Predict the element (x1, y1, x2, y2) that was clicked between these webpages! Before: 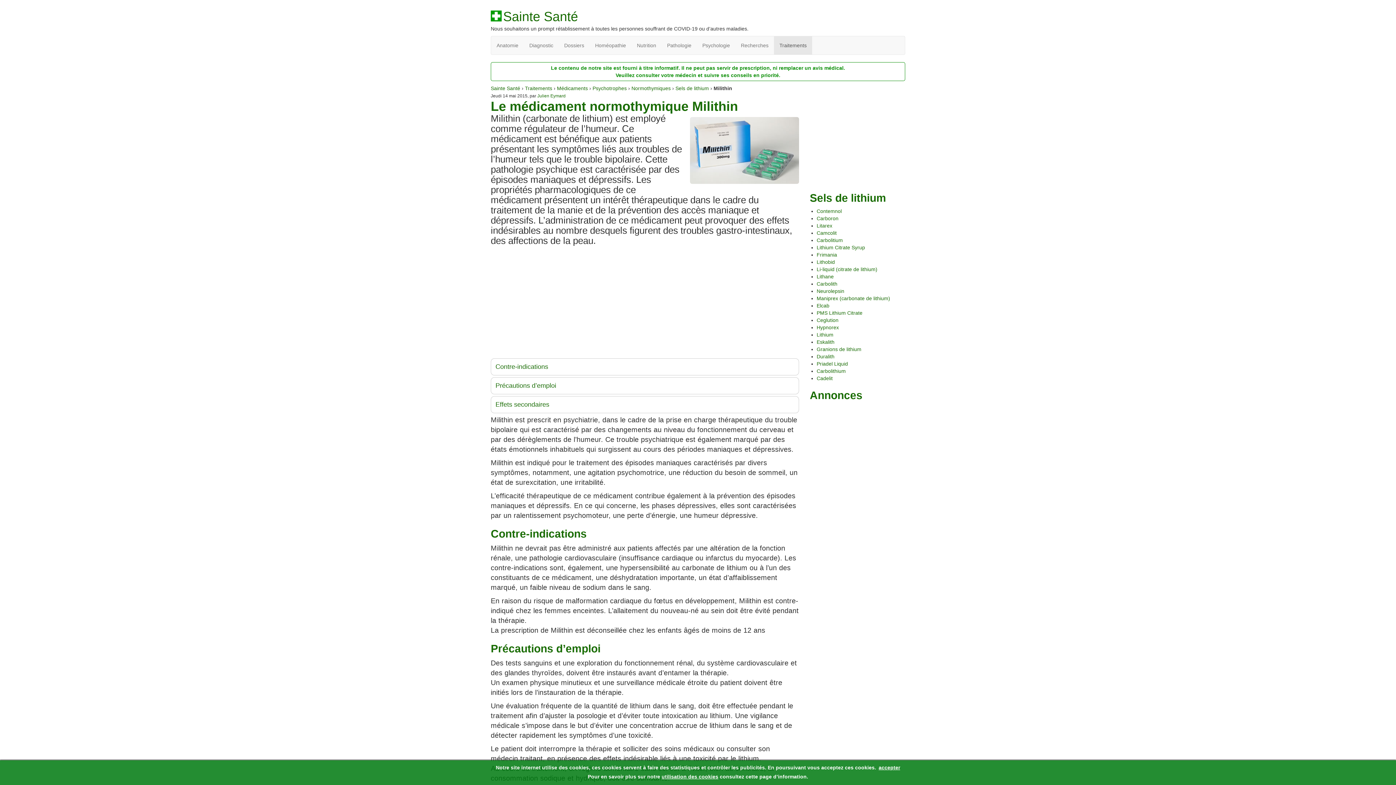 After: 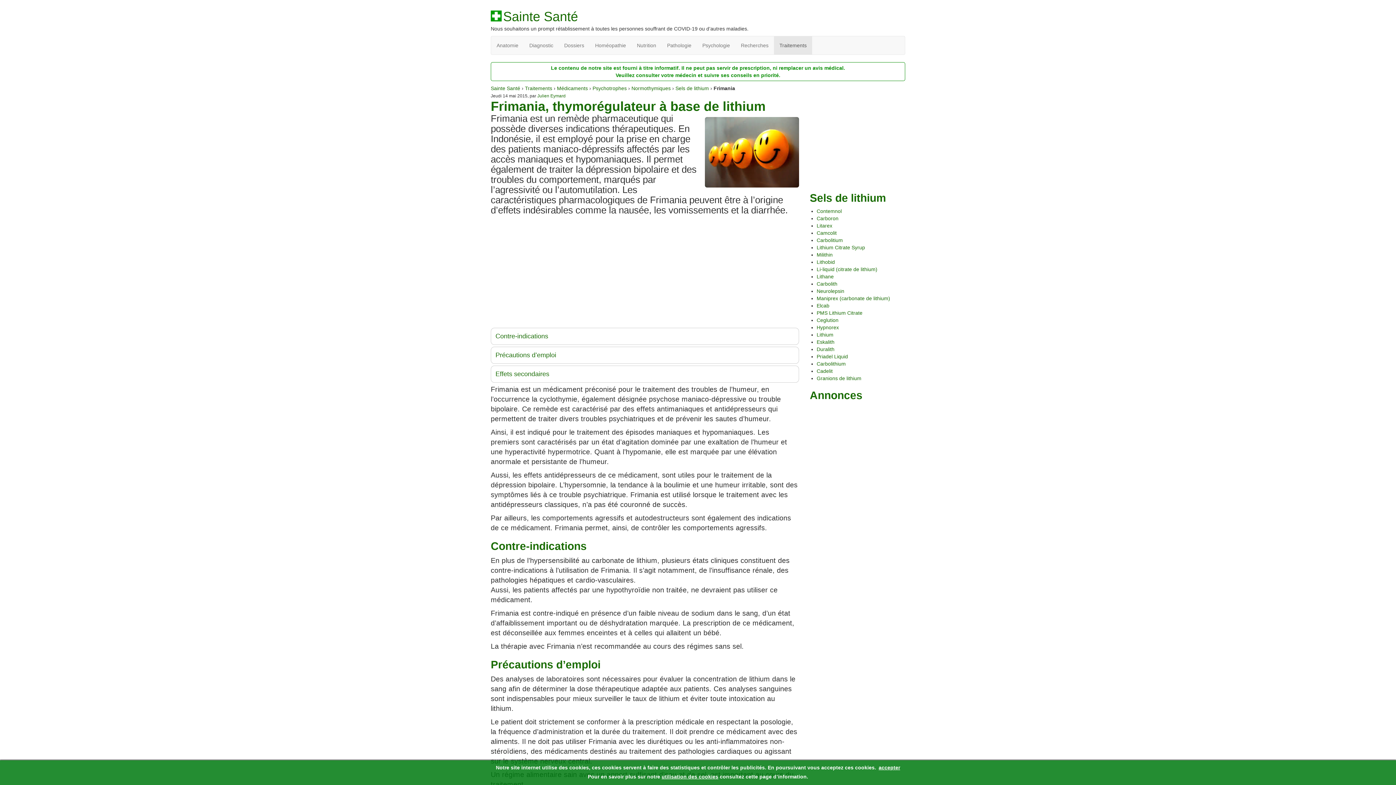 Action: label: Frimania bbox: (816, 252, 837, 257)